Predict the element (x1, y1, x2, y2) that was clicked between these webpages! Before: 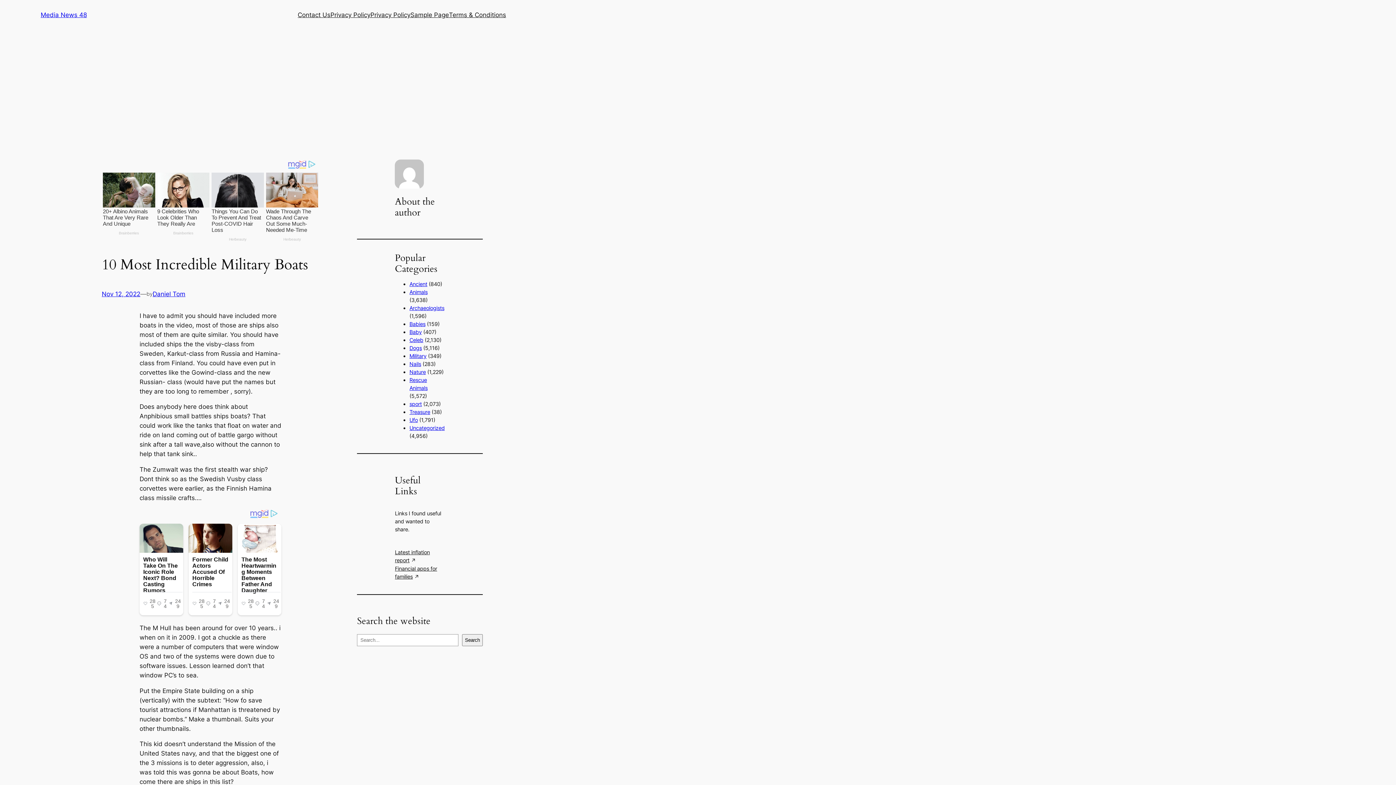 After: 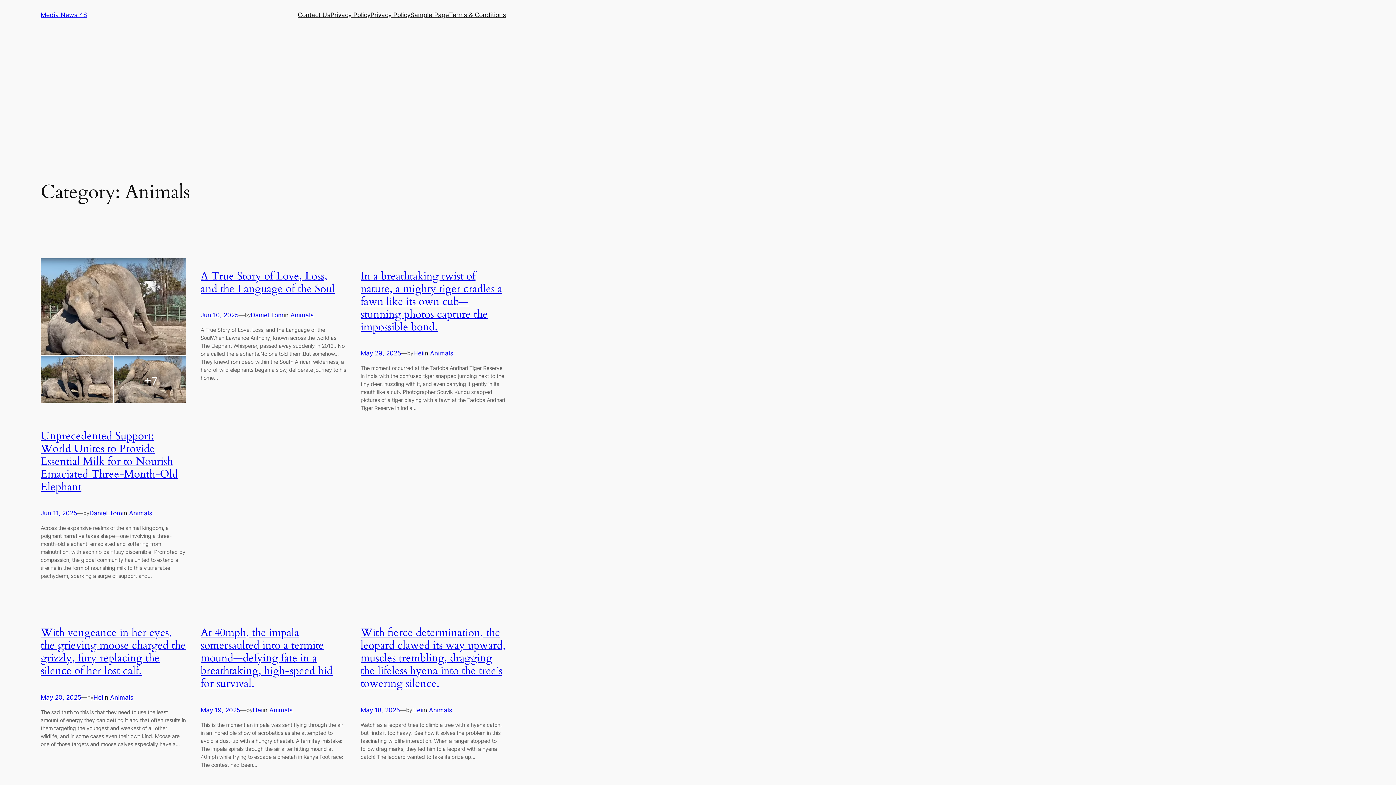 Action: label: Animals bbox: (409, 289, 427, 295)